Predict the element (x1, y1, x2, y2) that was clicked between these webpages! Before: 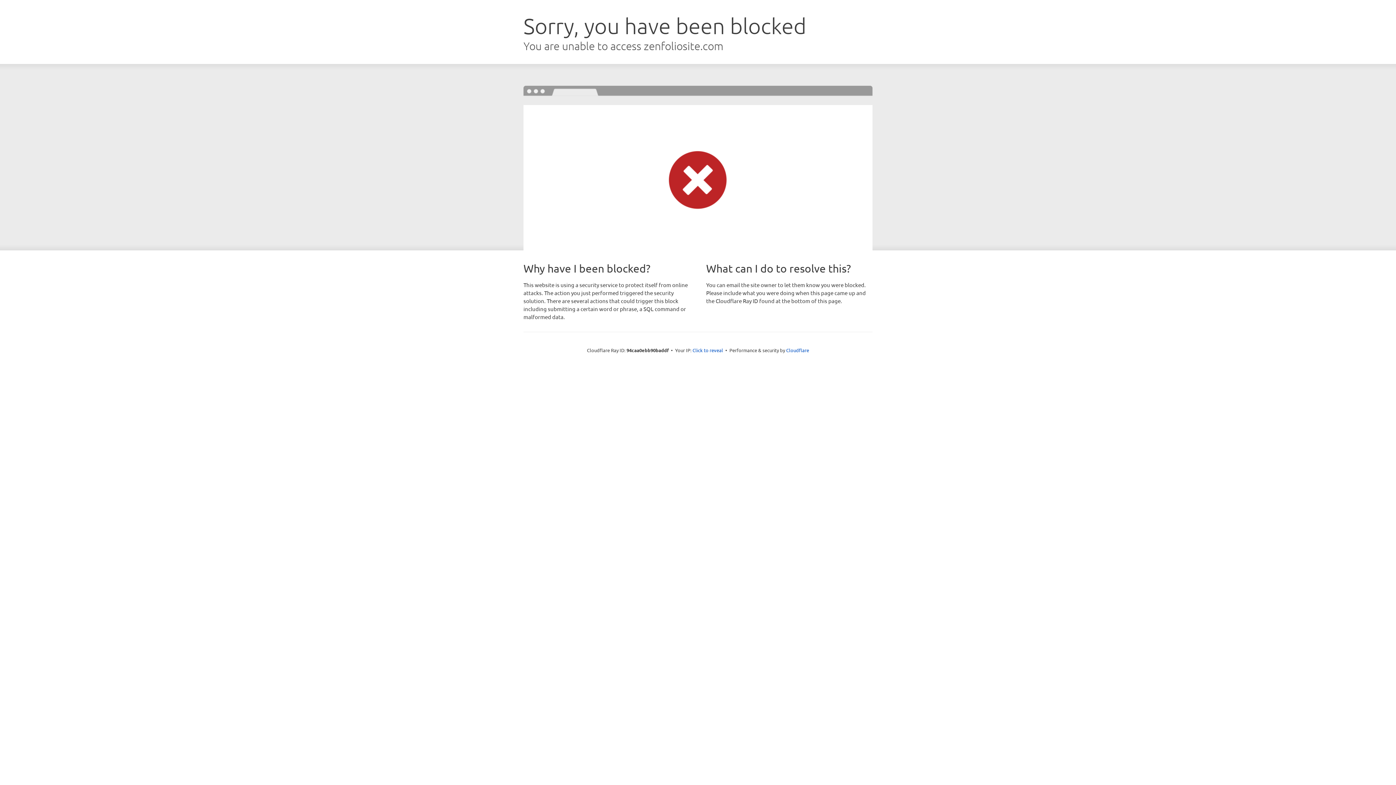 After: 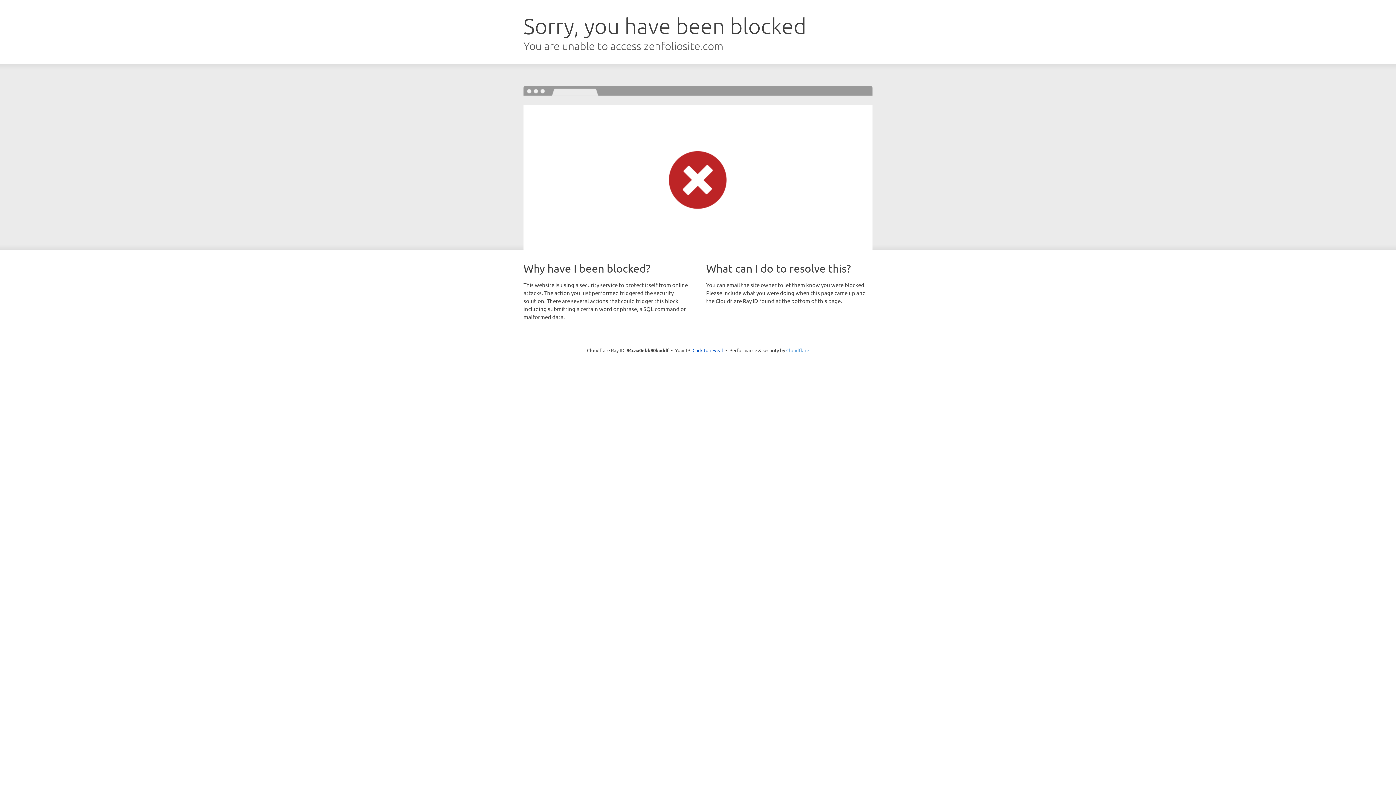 Action: label: Cloudflare bbox: (786, 347, 809, 353)